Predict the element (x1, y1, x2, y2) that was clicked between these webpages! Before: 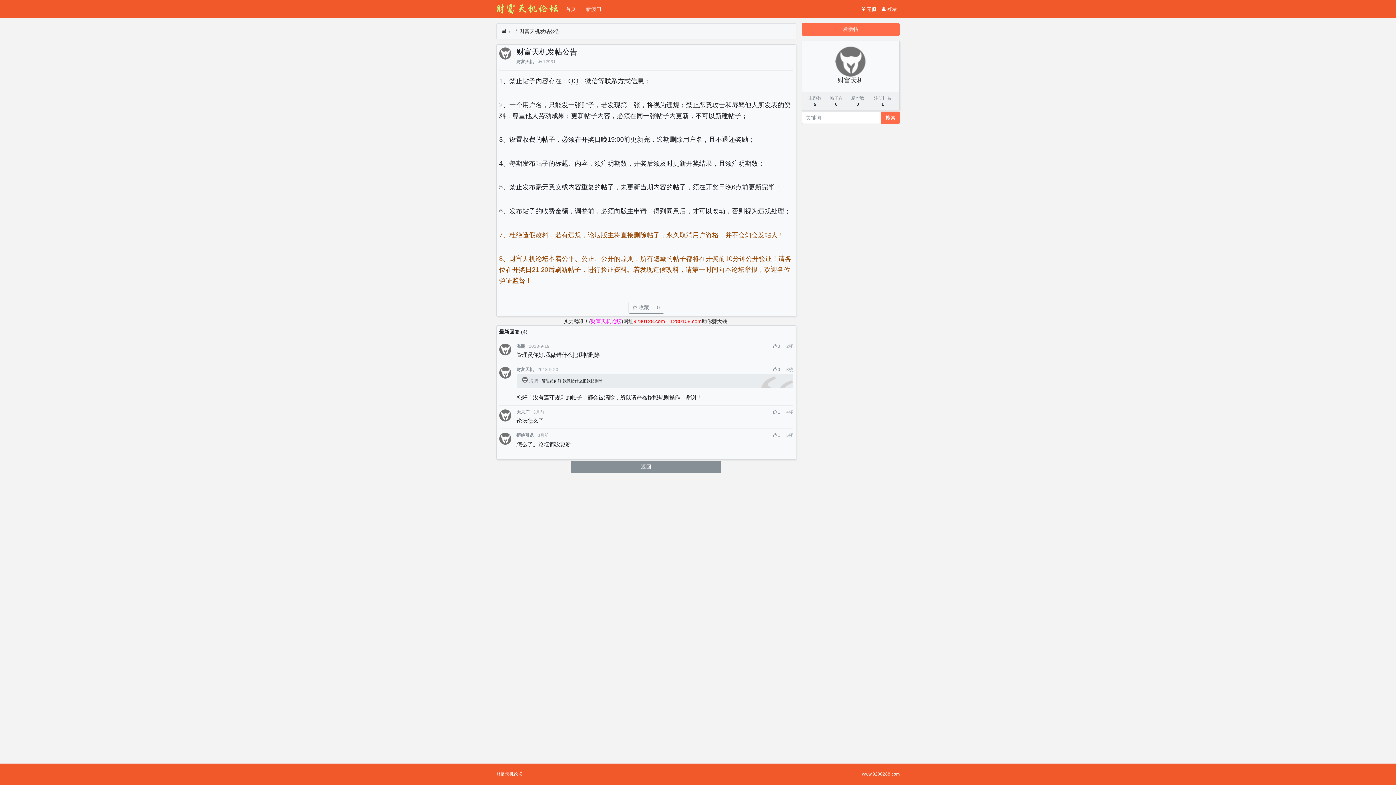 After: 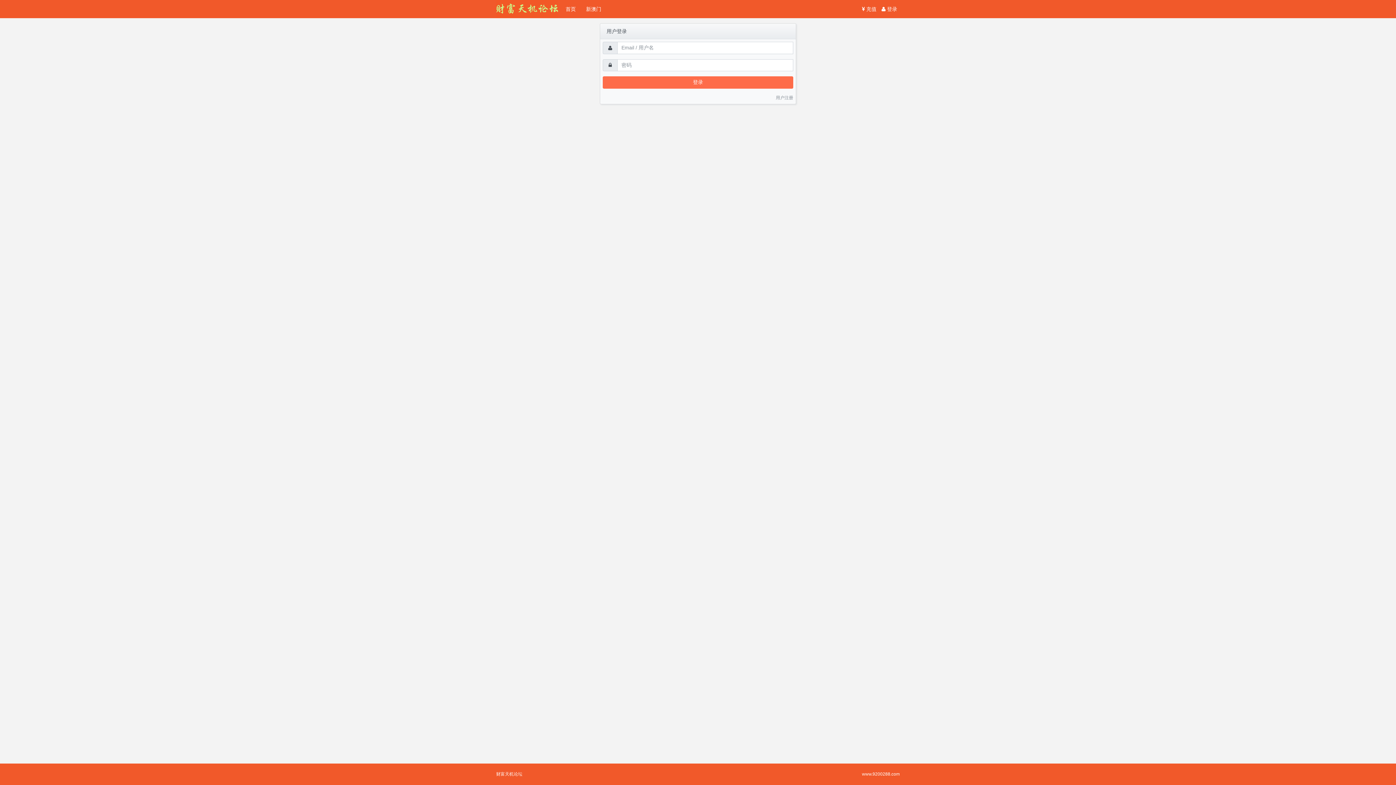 Action: label: 发新帖 bbox: (801, 23, 900, 35)